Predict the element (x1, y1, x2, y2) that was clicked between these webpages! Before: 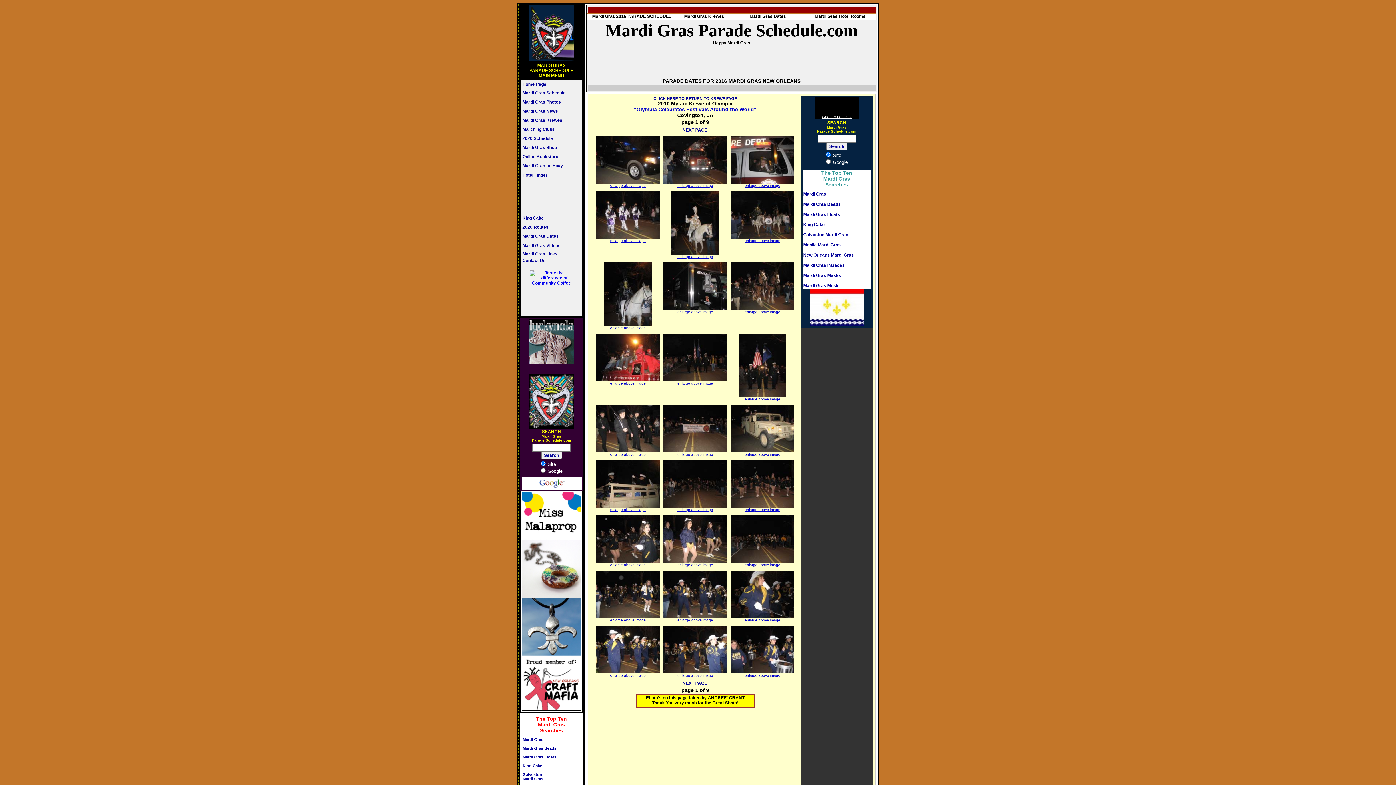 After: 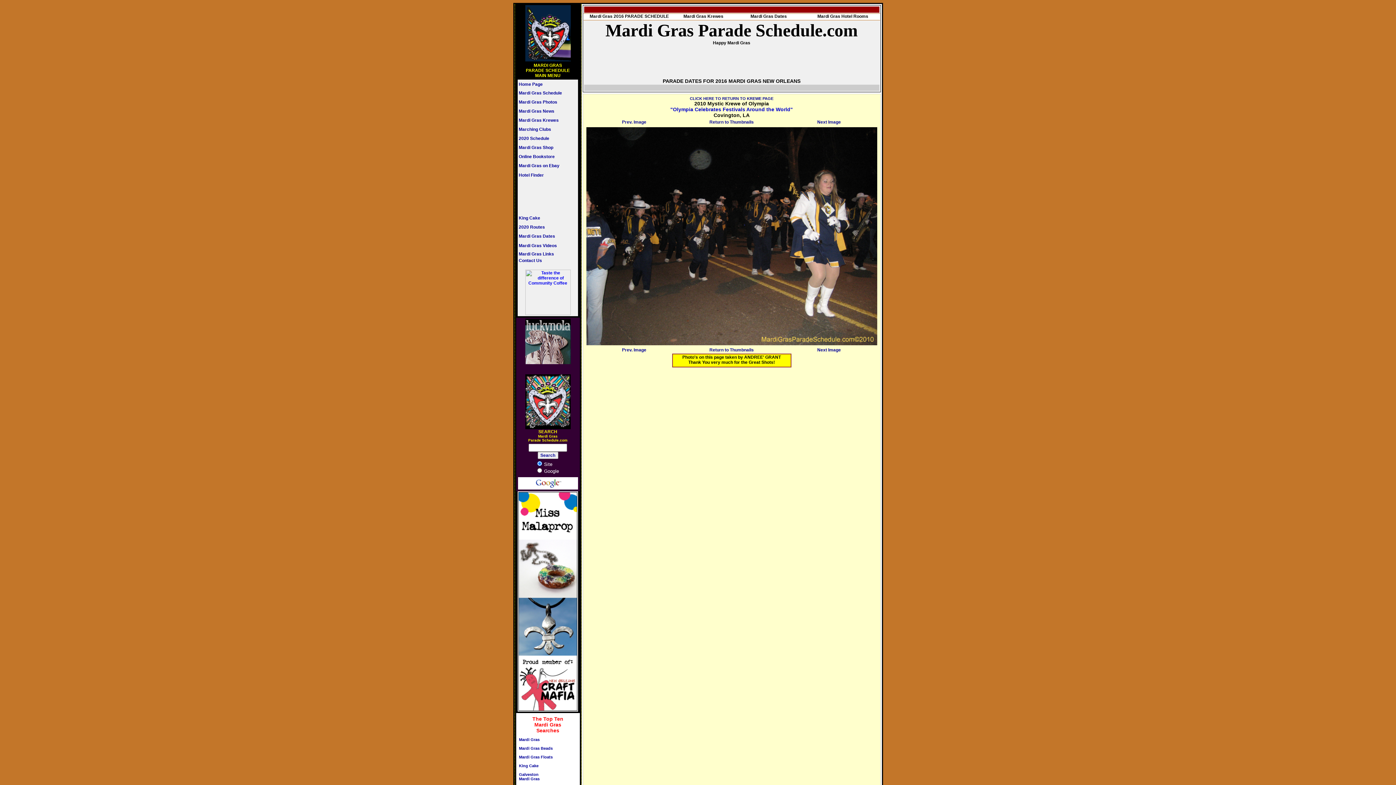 Action: bbox: (596, 614, 660, 619)